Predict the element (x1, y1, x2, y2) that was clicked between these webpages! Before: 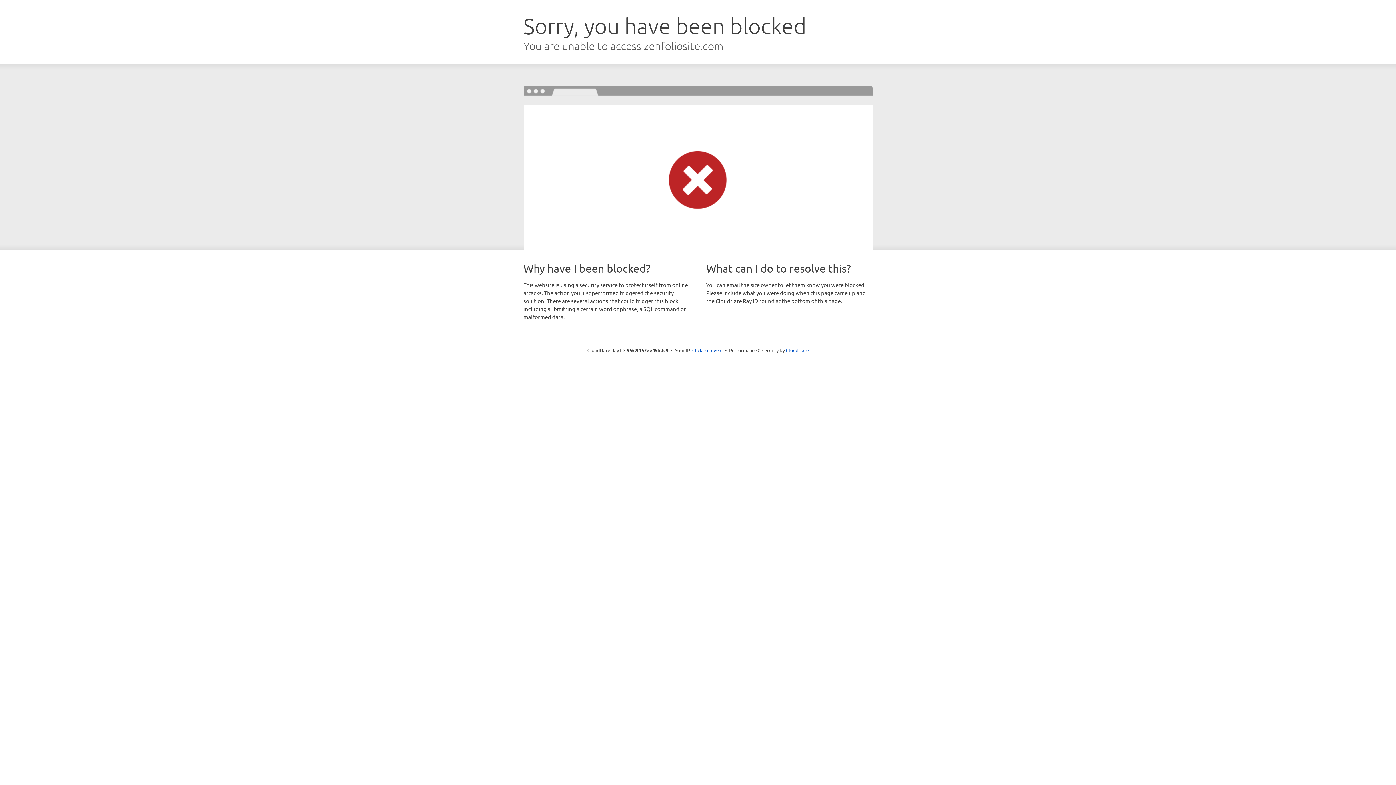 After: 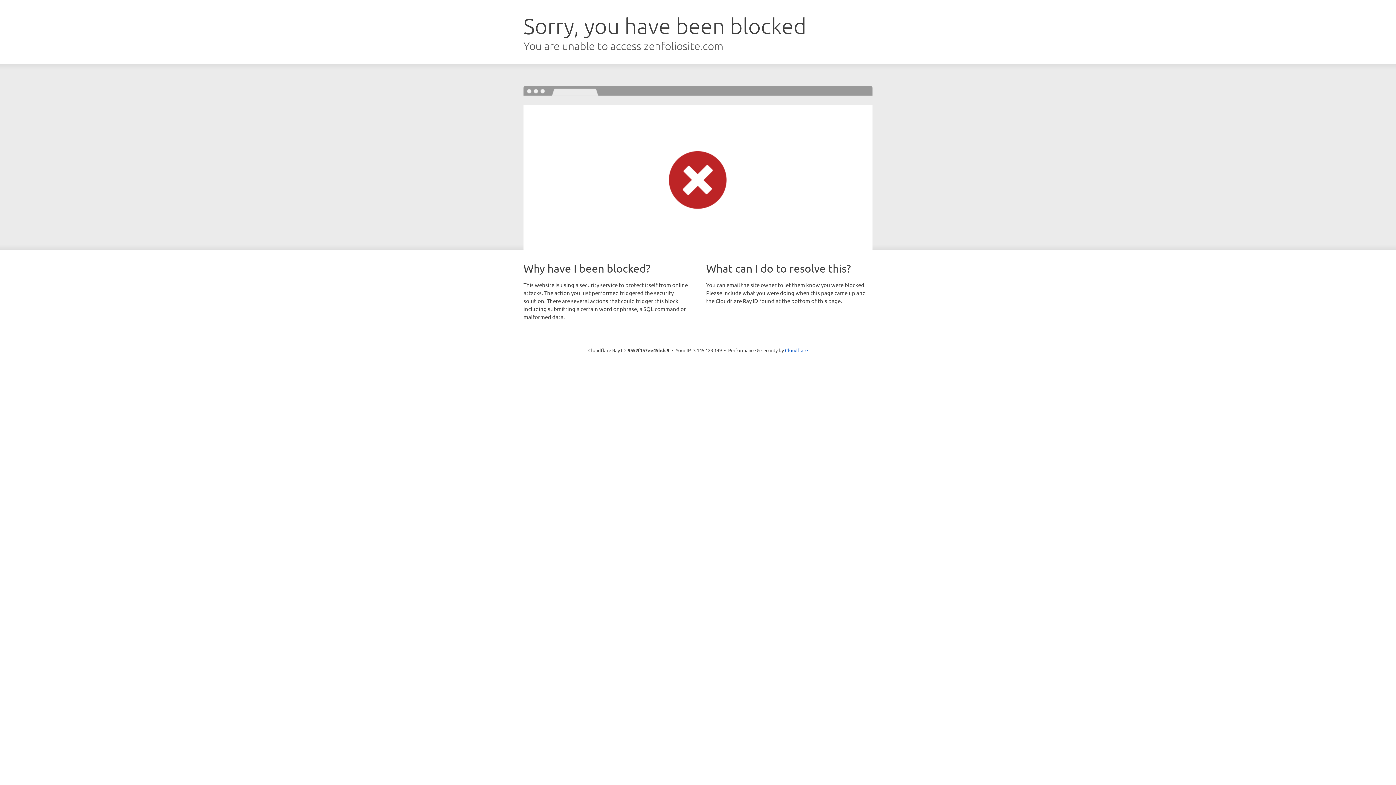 Action: label: Click to reveal bbox: (692, 346, 722, 353)